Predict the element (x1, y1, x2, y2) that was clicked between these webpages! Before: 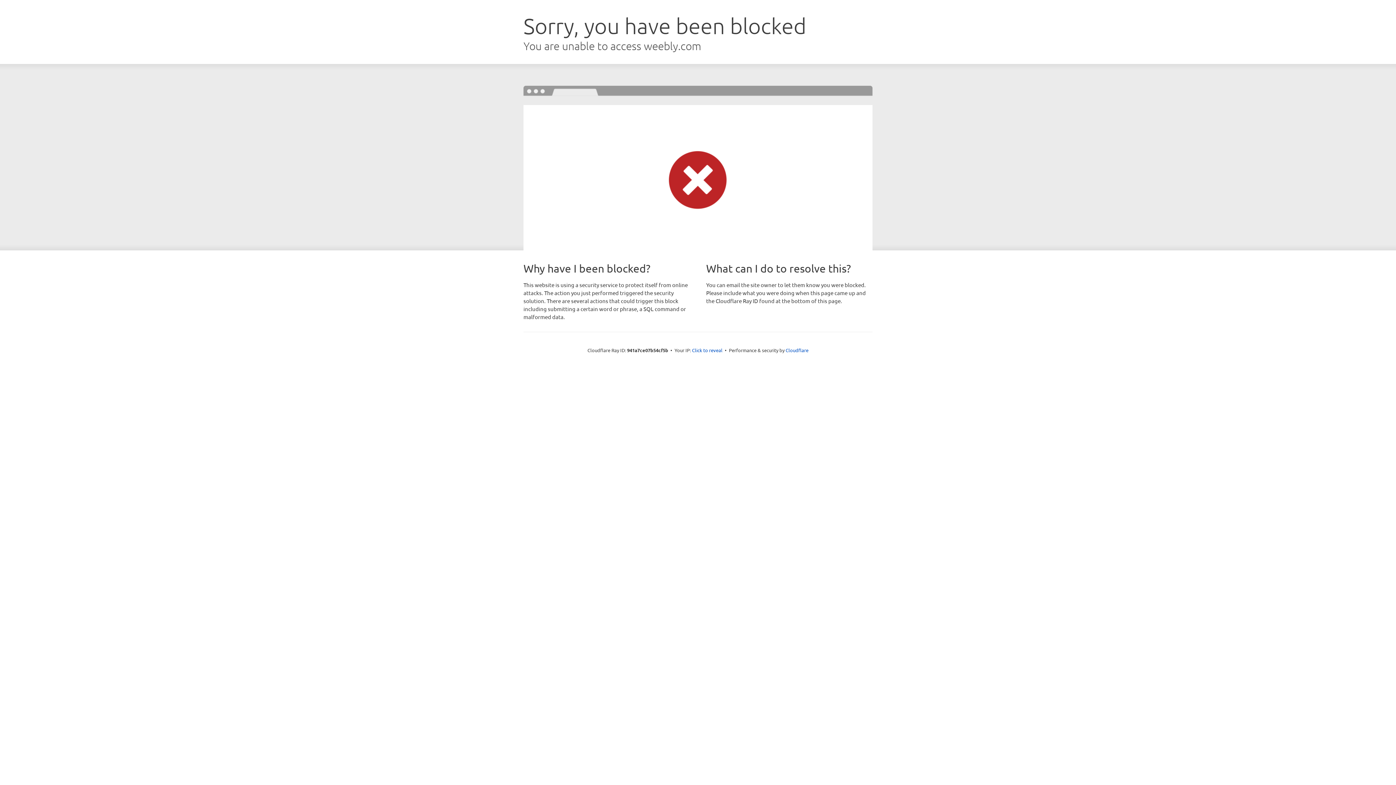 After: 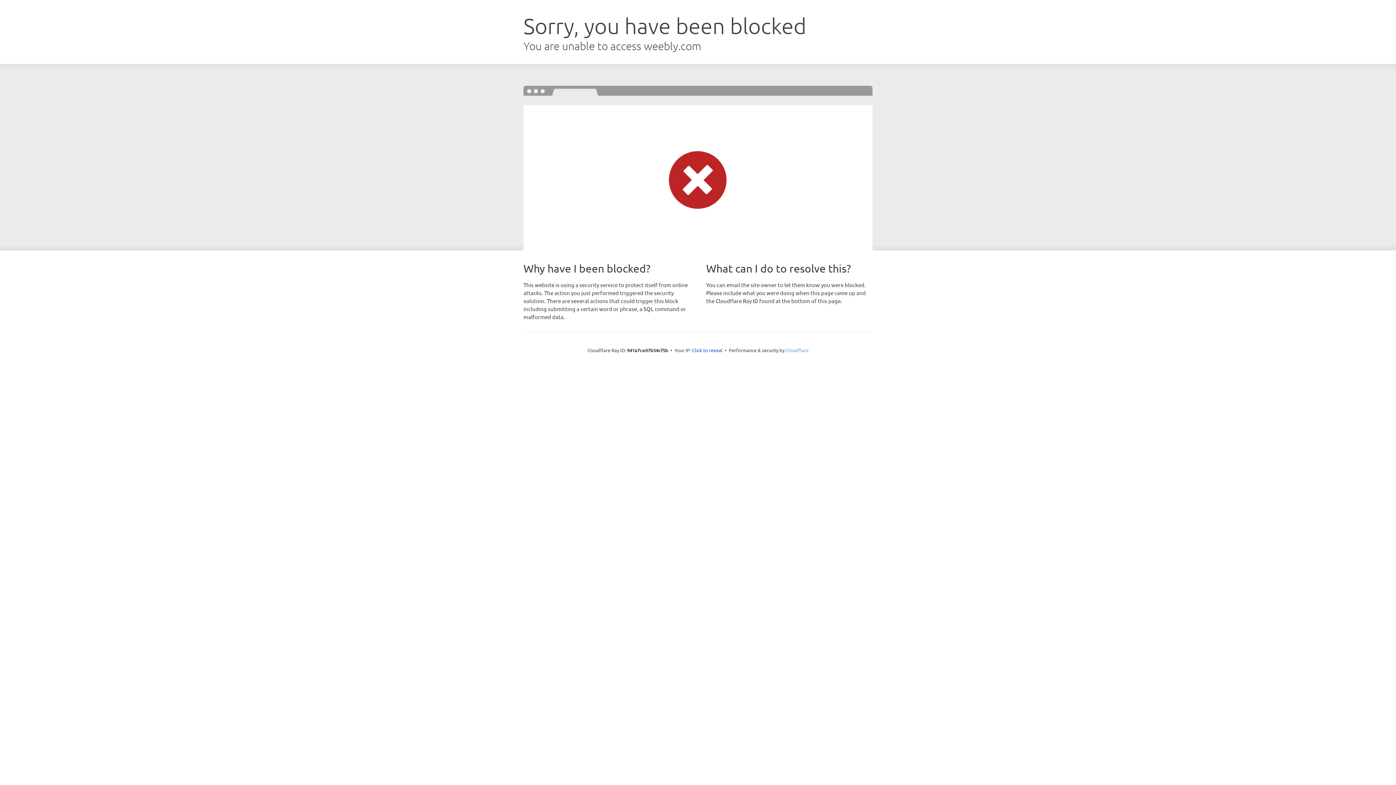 Action: bbox: (785, 347, 808, 353) label: Cloudflare